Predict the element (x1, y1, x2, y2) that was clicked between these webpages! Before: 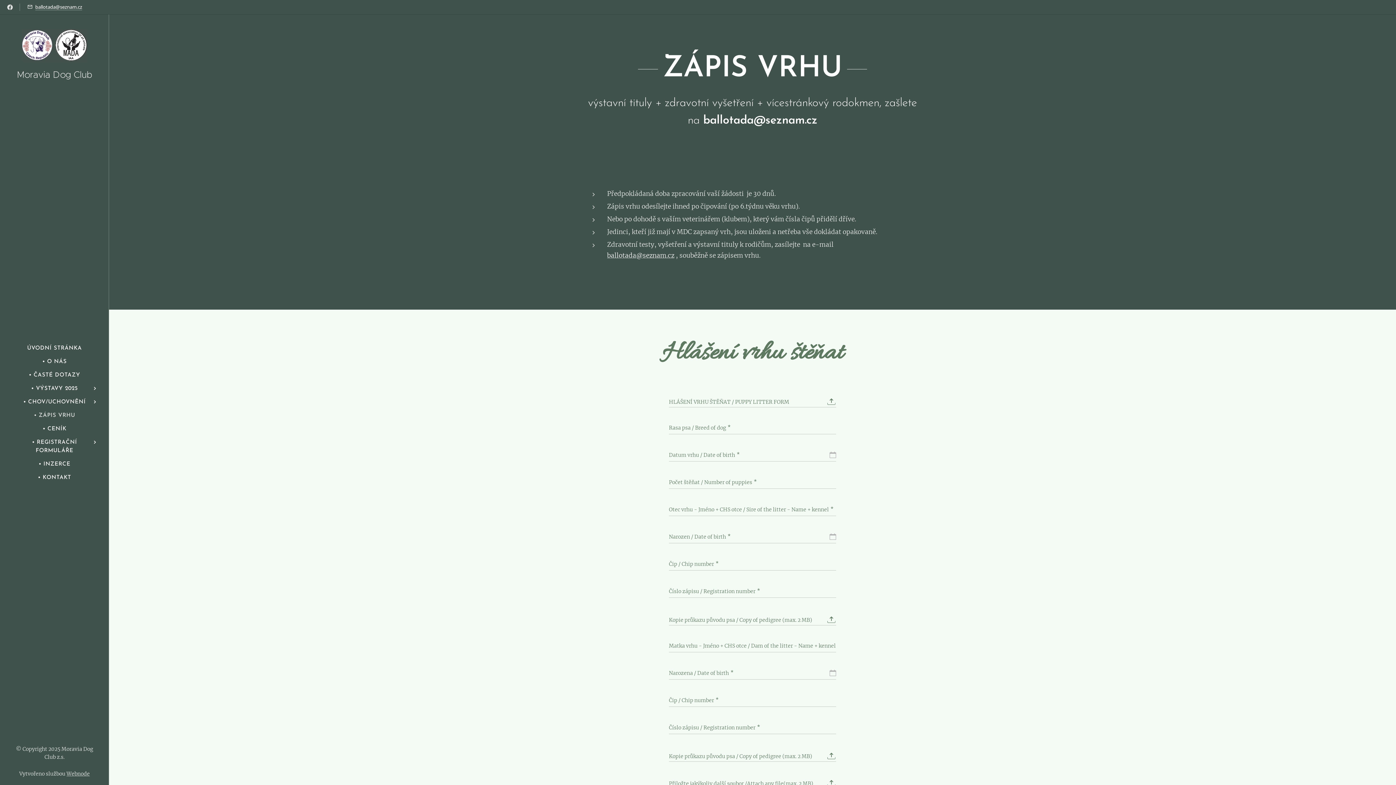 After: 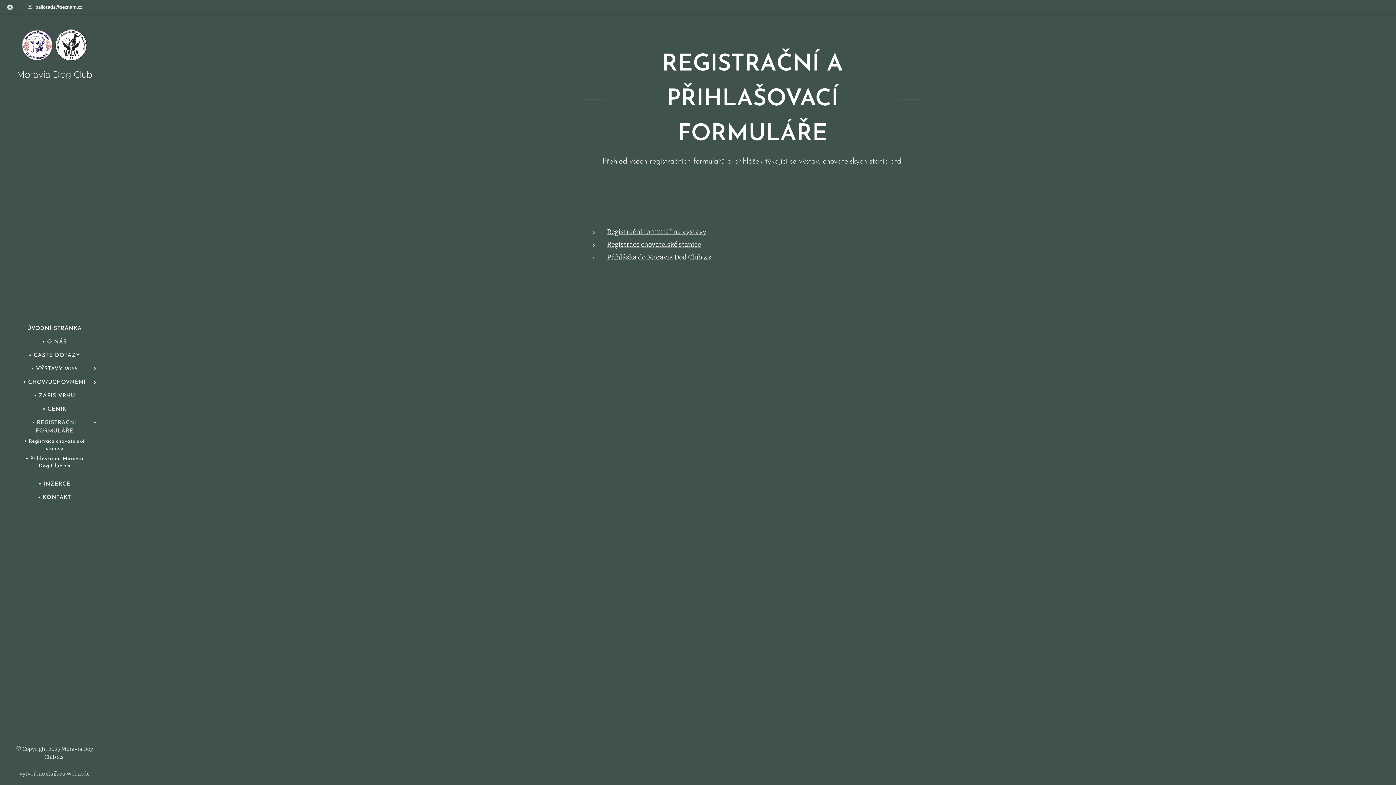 Action: bbox: (2, 438, 106, 455) label: • REGISTRAČNÍ FORMULÁŘE